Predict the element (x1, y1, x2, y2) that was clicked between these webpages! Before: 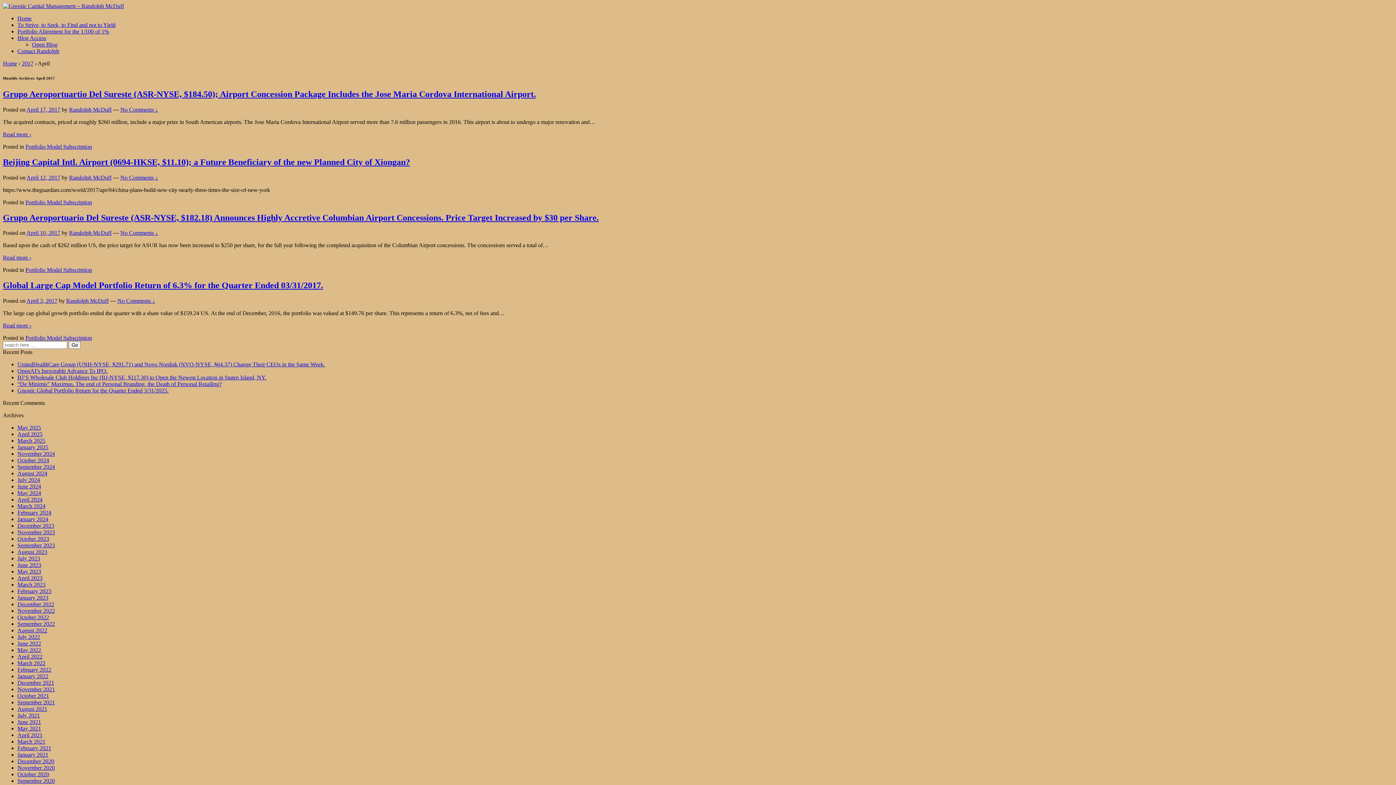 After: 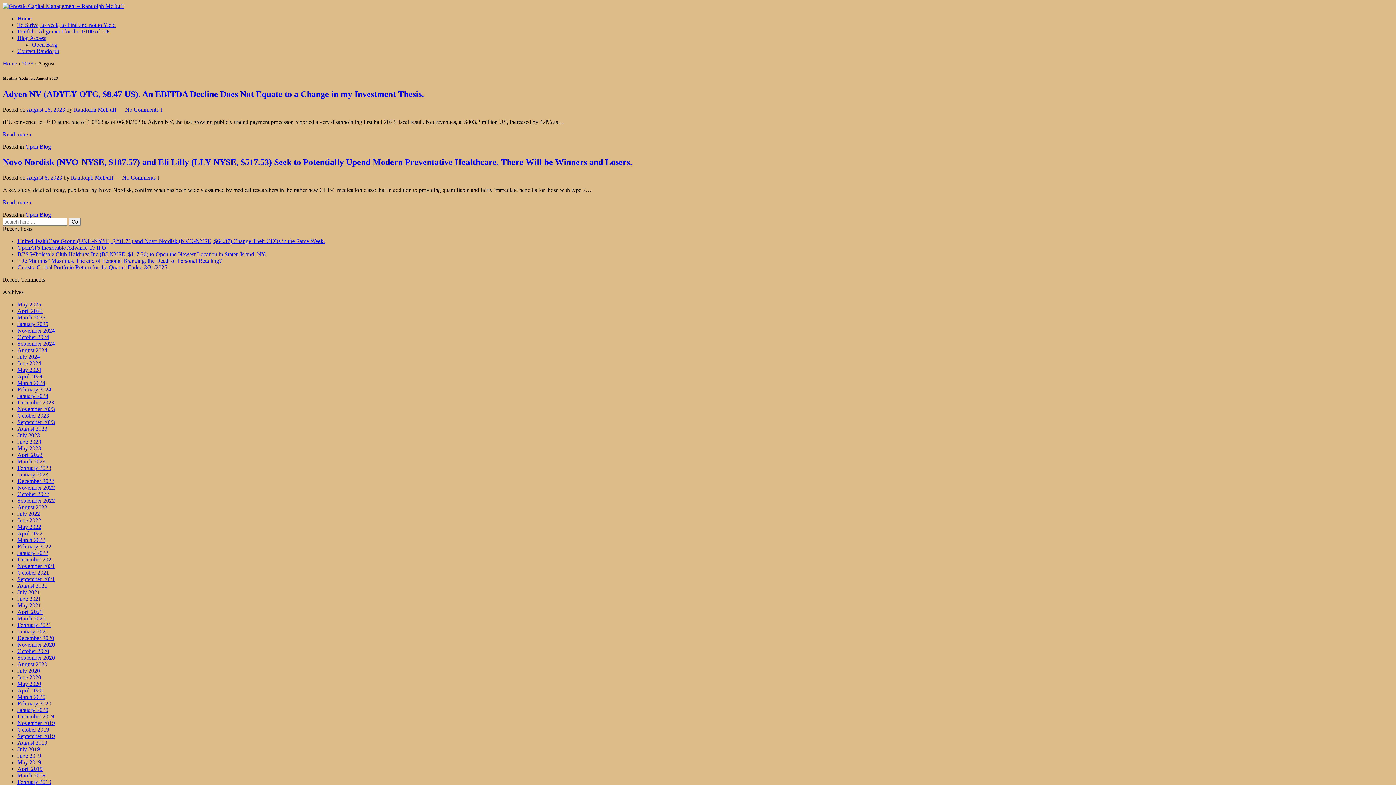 Action: label: August 2023 bbox: (17, 549, 47, 555)